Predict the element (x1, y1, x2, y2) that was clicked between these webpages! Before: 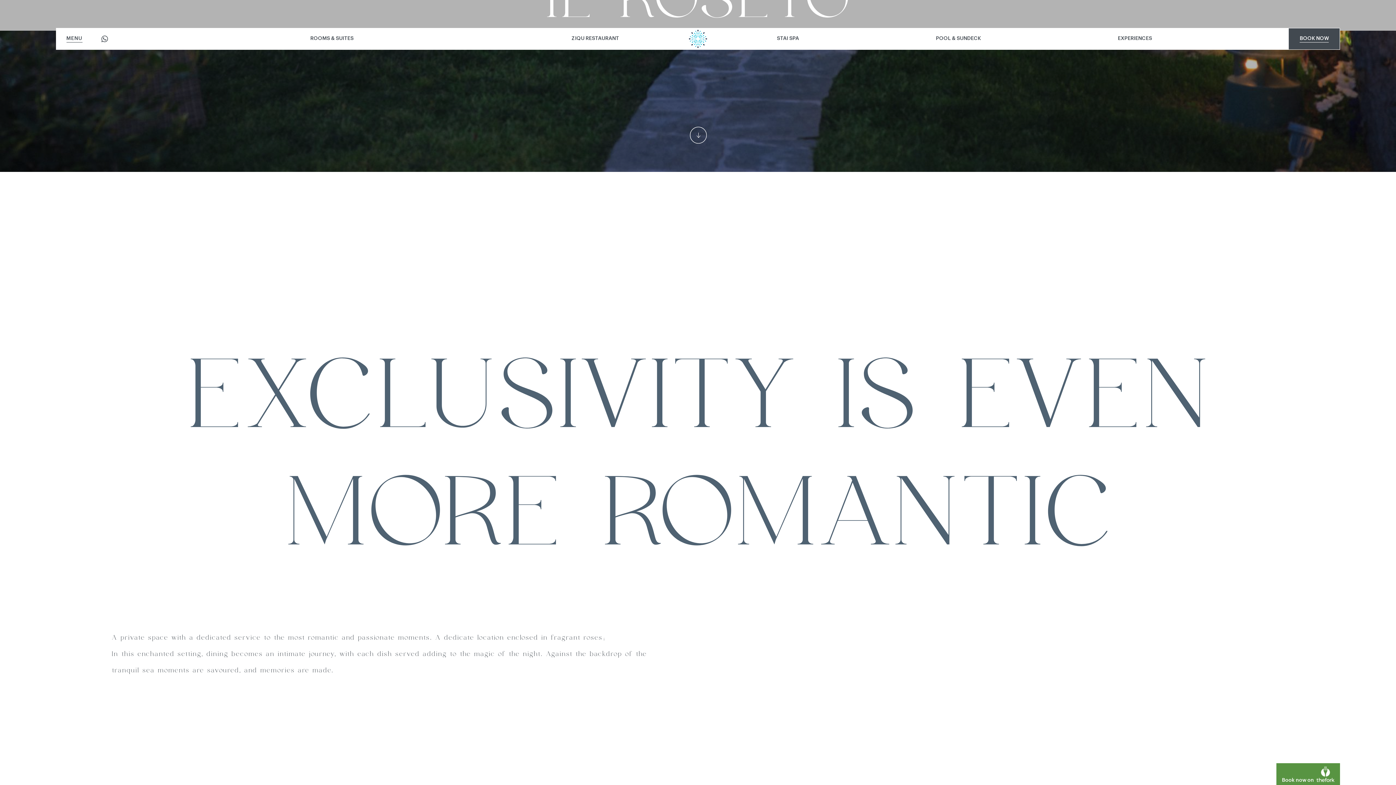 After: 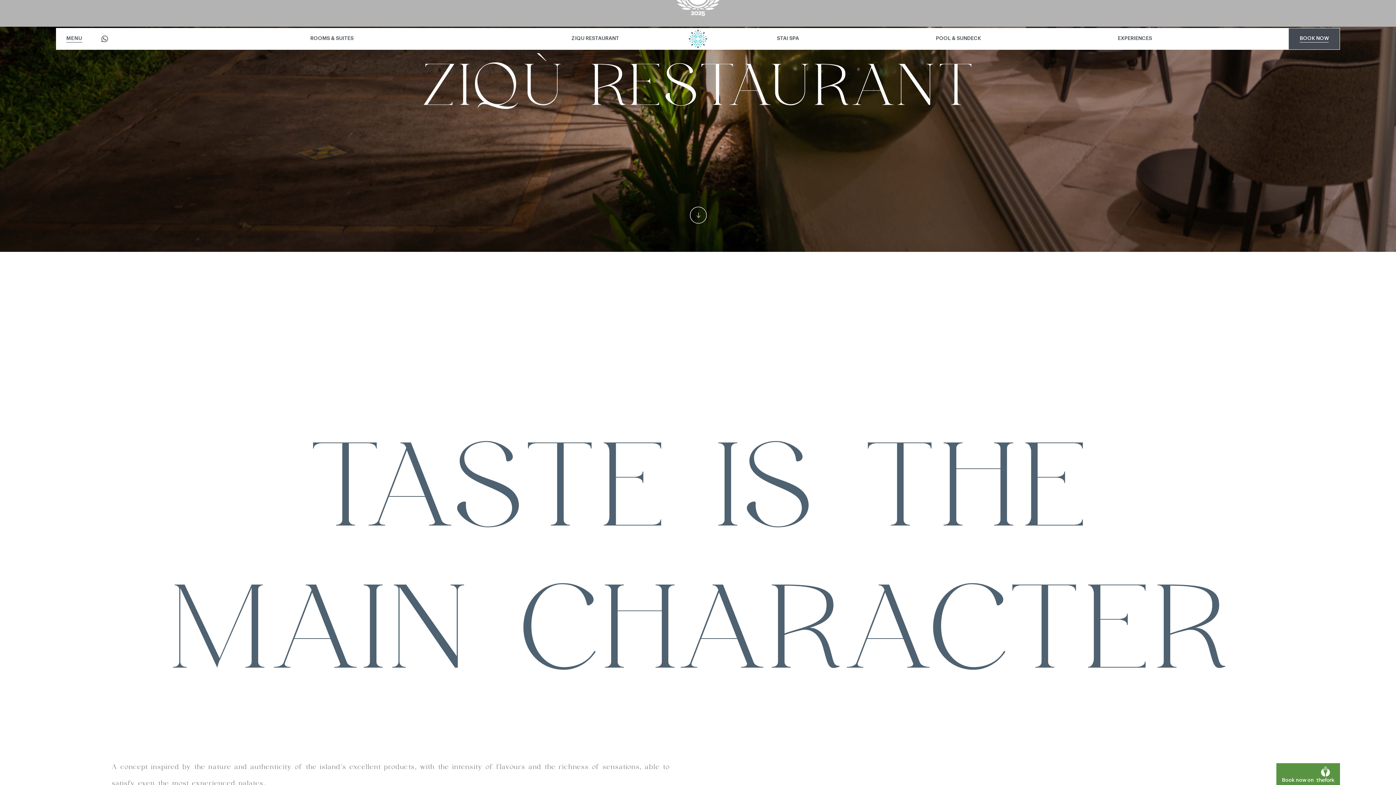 Action: label: ZIQÙ RESTAURANT bbox: (571, 27, 619, 49)